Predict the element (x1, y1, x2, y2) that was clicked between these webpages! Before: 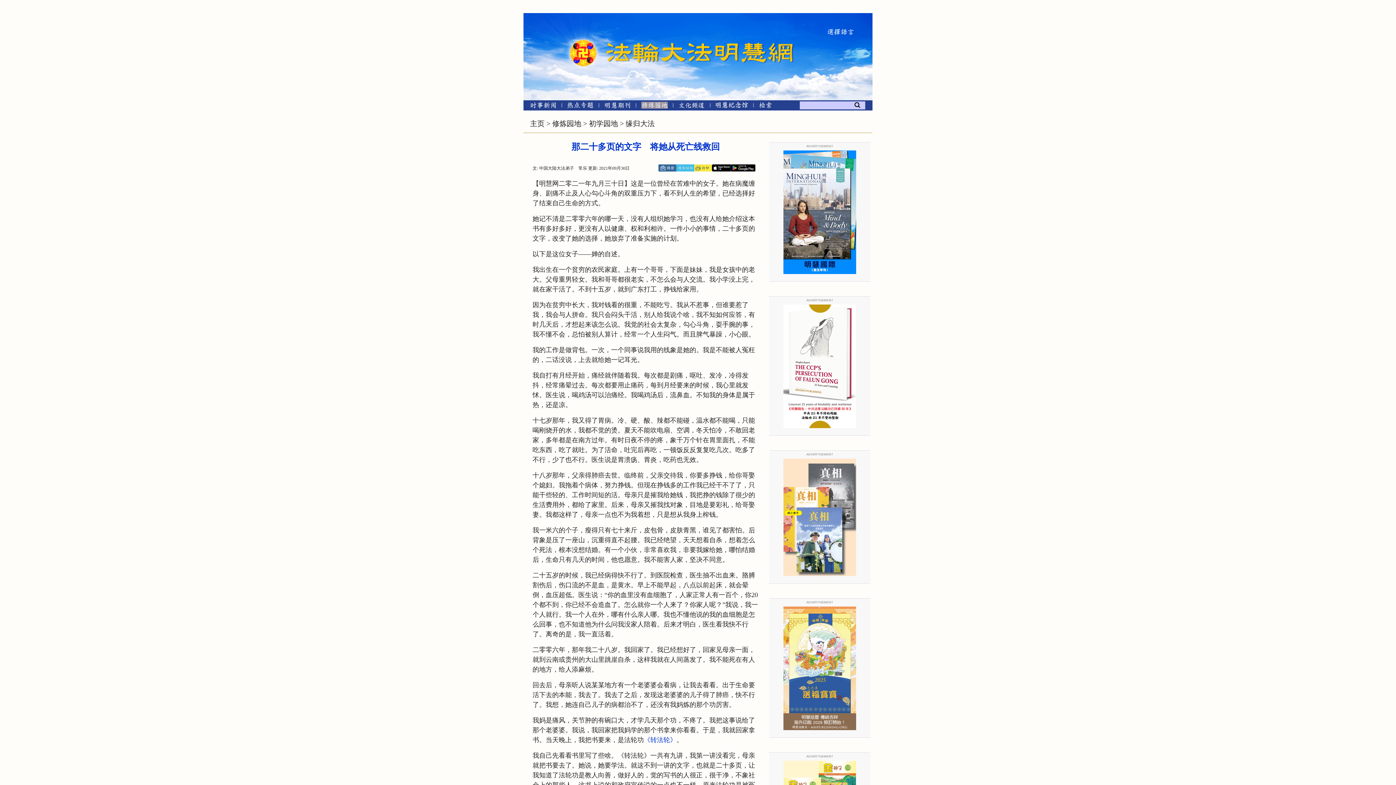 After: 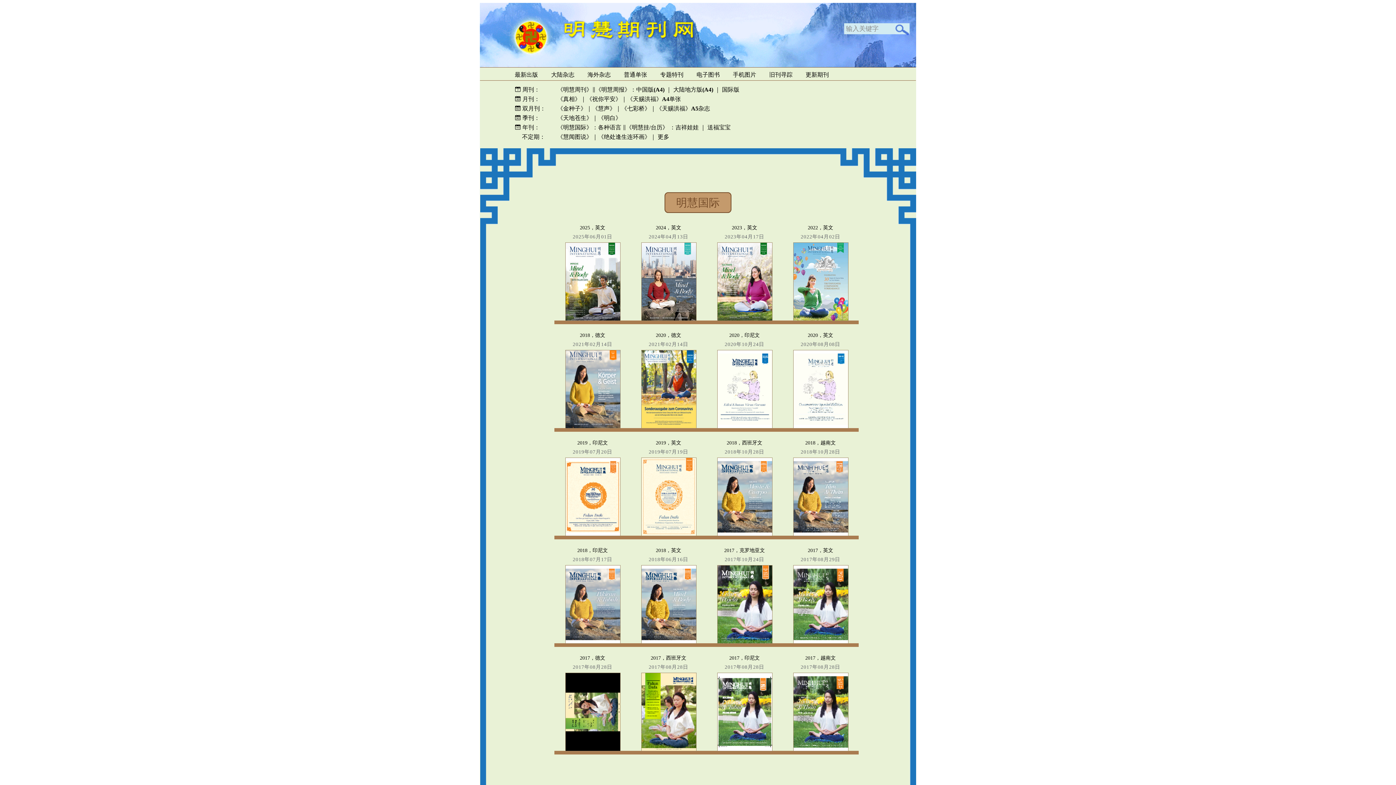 Action: bbox: (783, 269, 856, 275)